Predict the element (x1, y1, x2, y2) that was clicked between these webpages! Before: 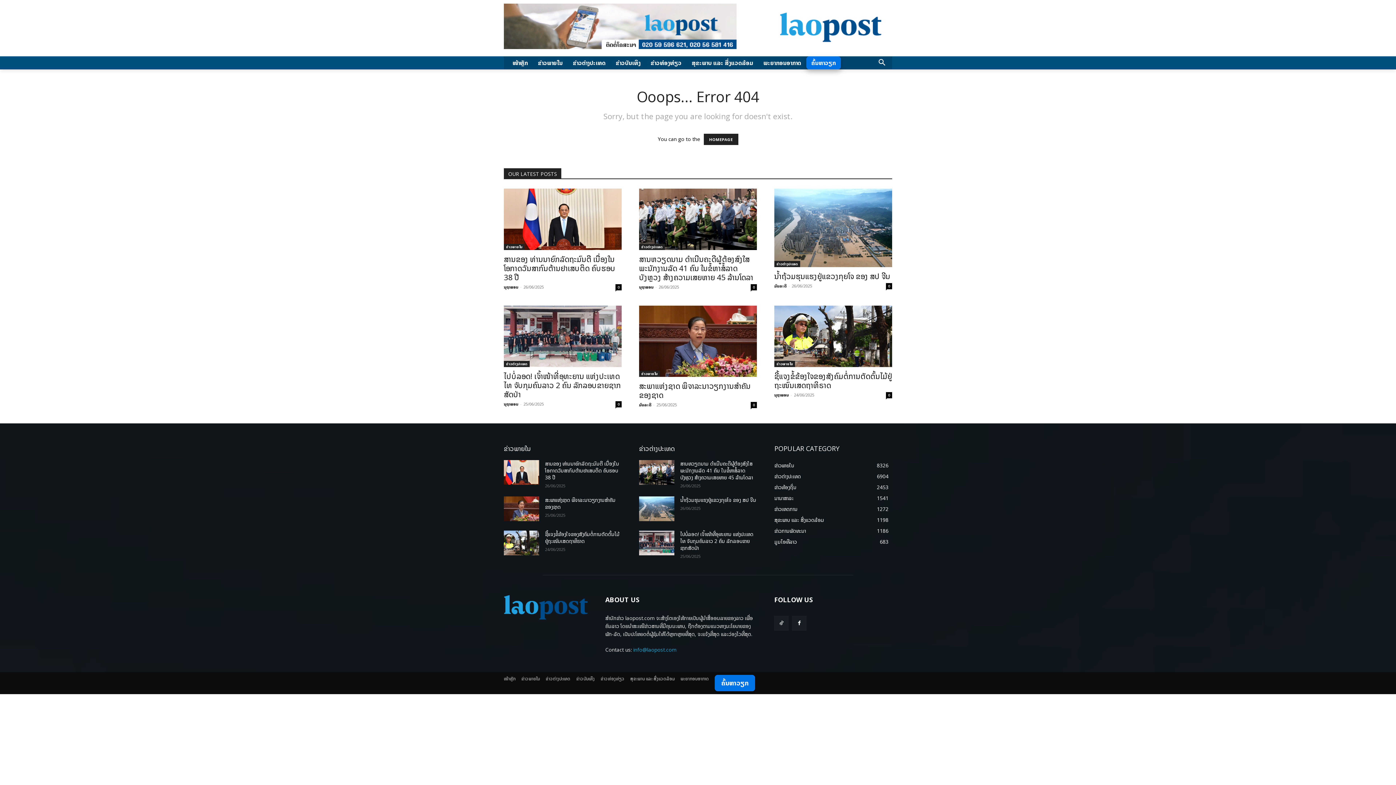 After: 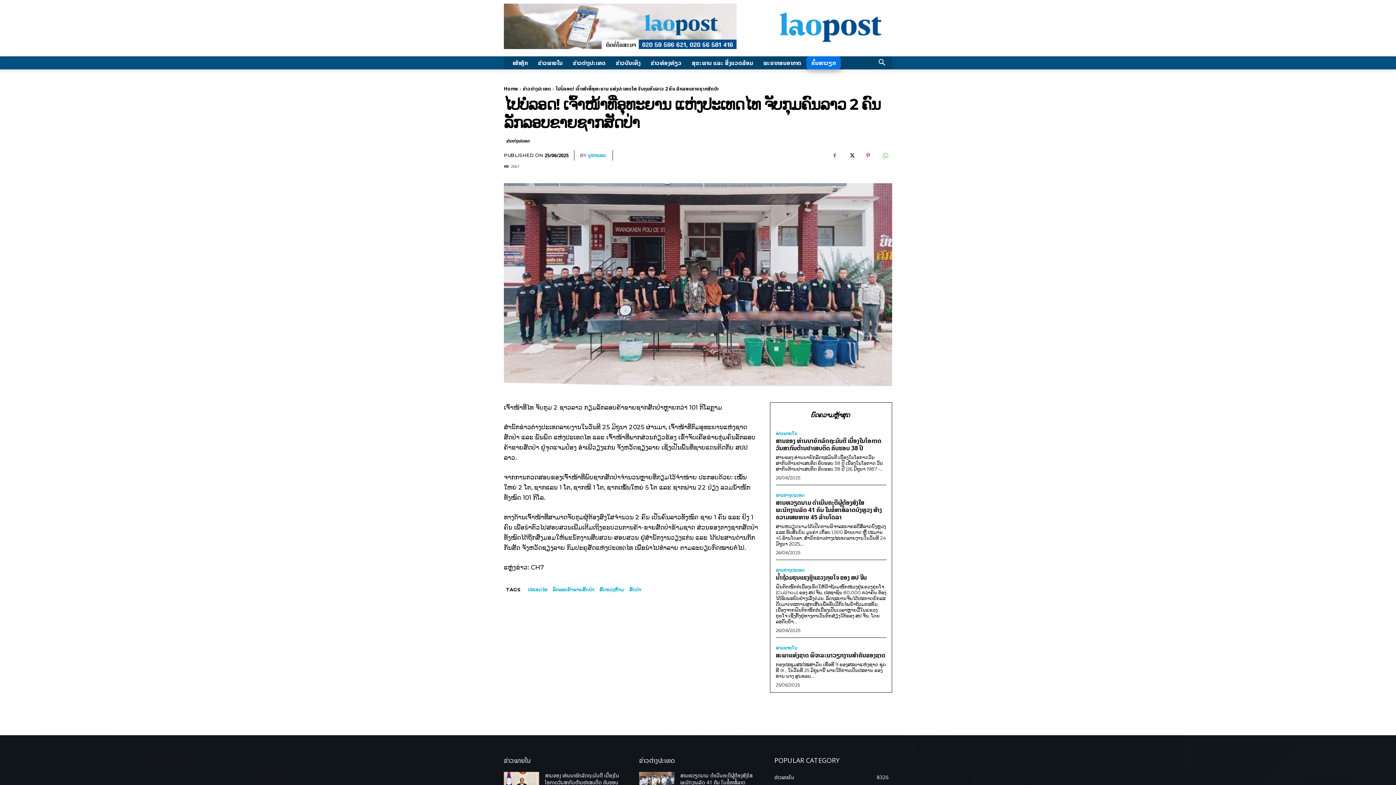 Action: label: 0 bbox: (615, 401, 621, 407)